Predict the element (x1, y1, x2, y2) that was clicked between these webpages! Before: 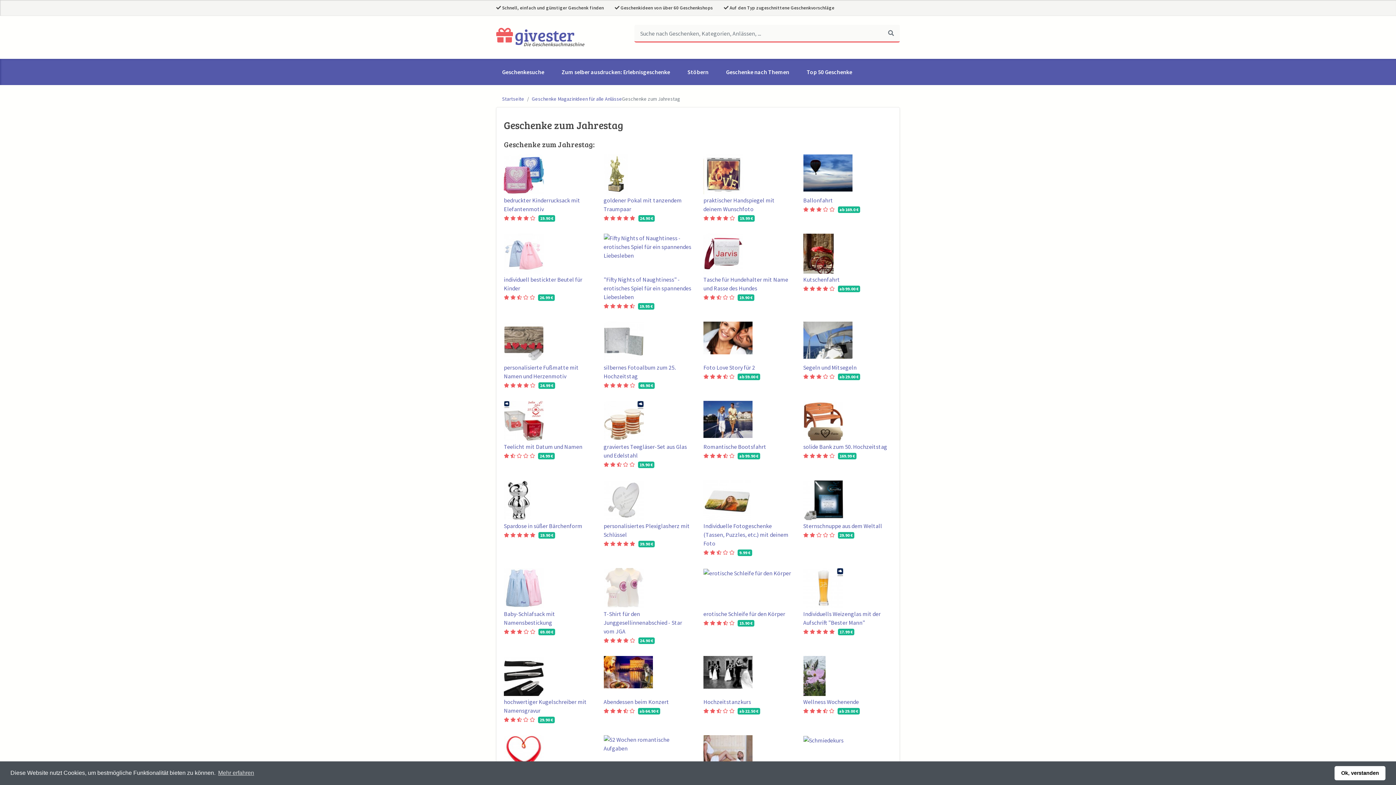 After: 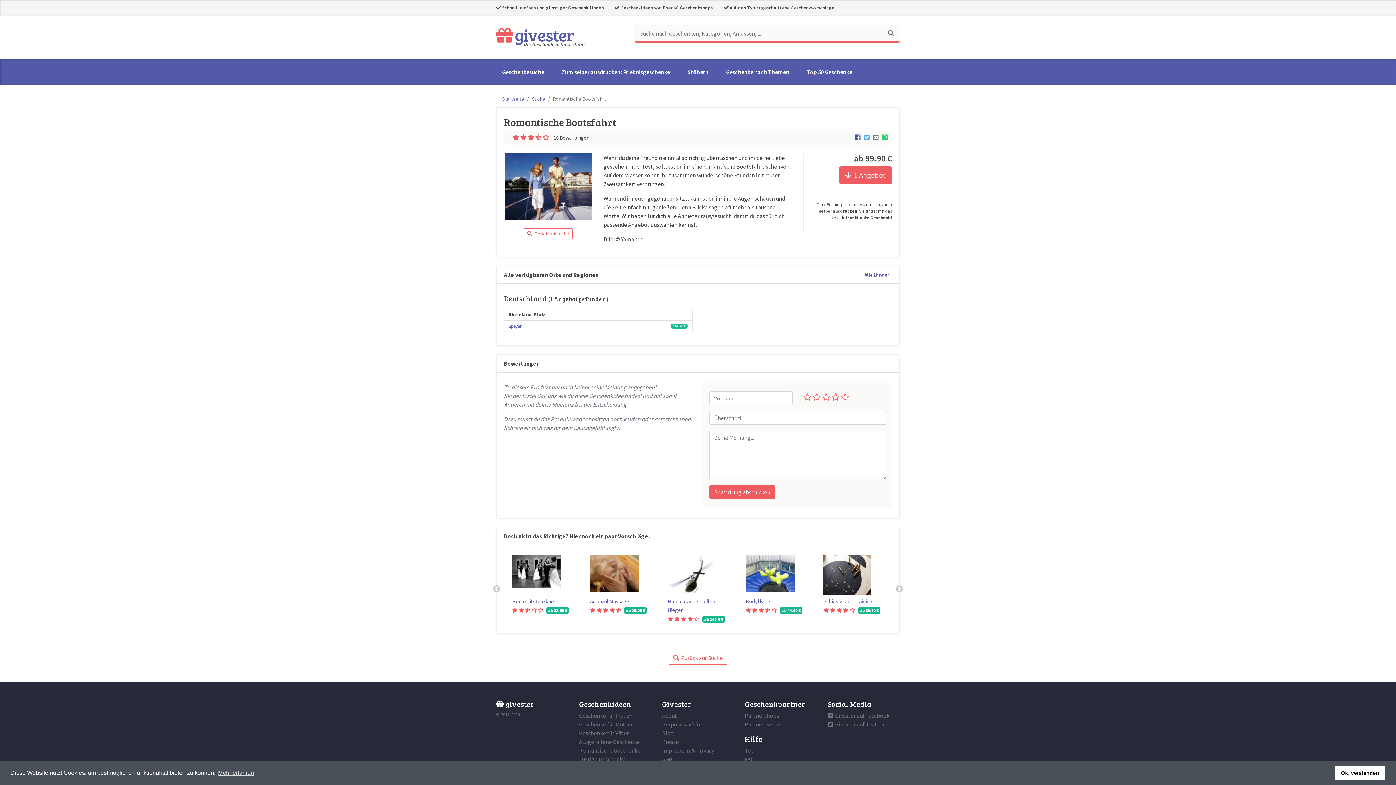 Action: bbox: (703, 401, 792, 441)